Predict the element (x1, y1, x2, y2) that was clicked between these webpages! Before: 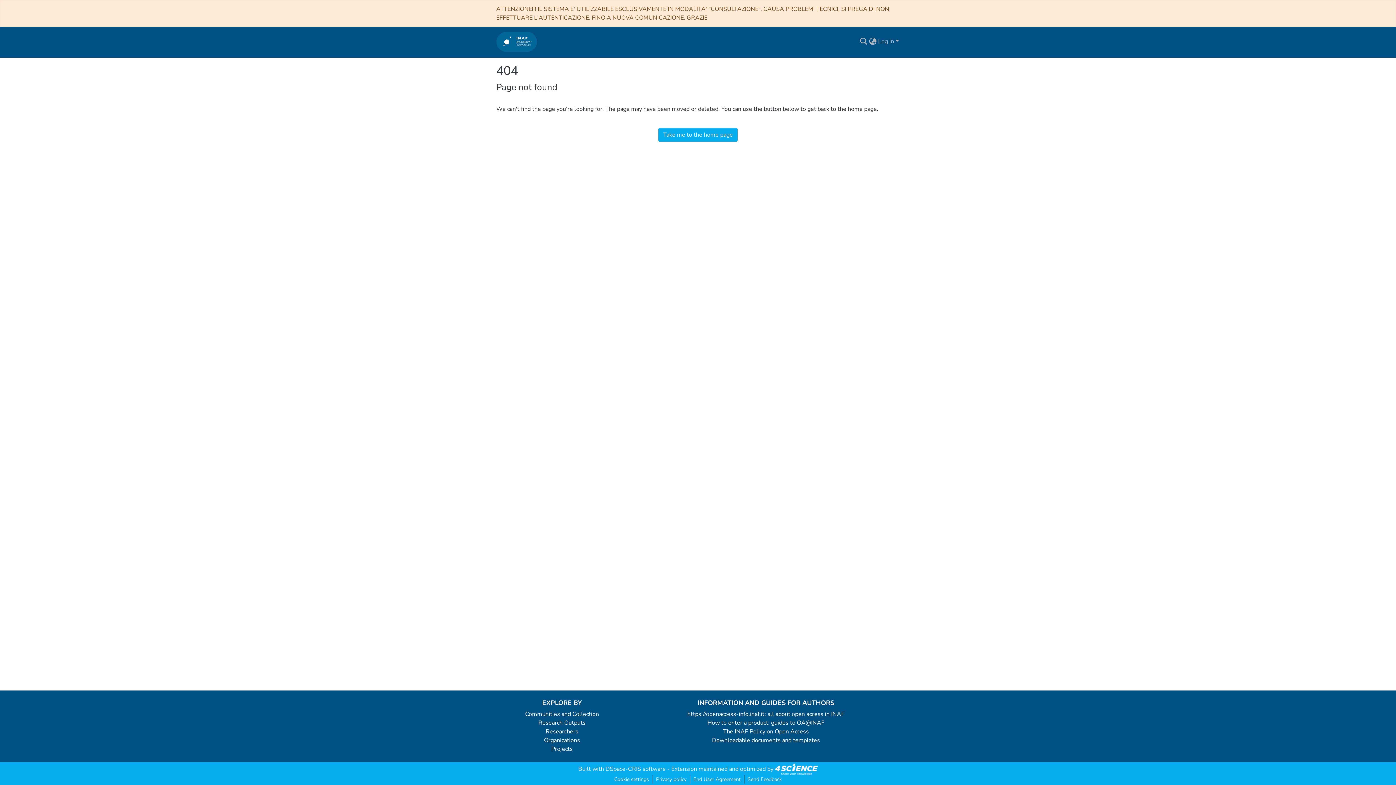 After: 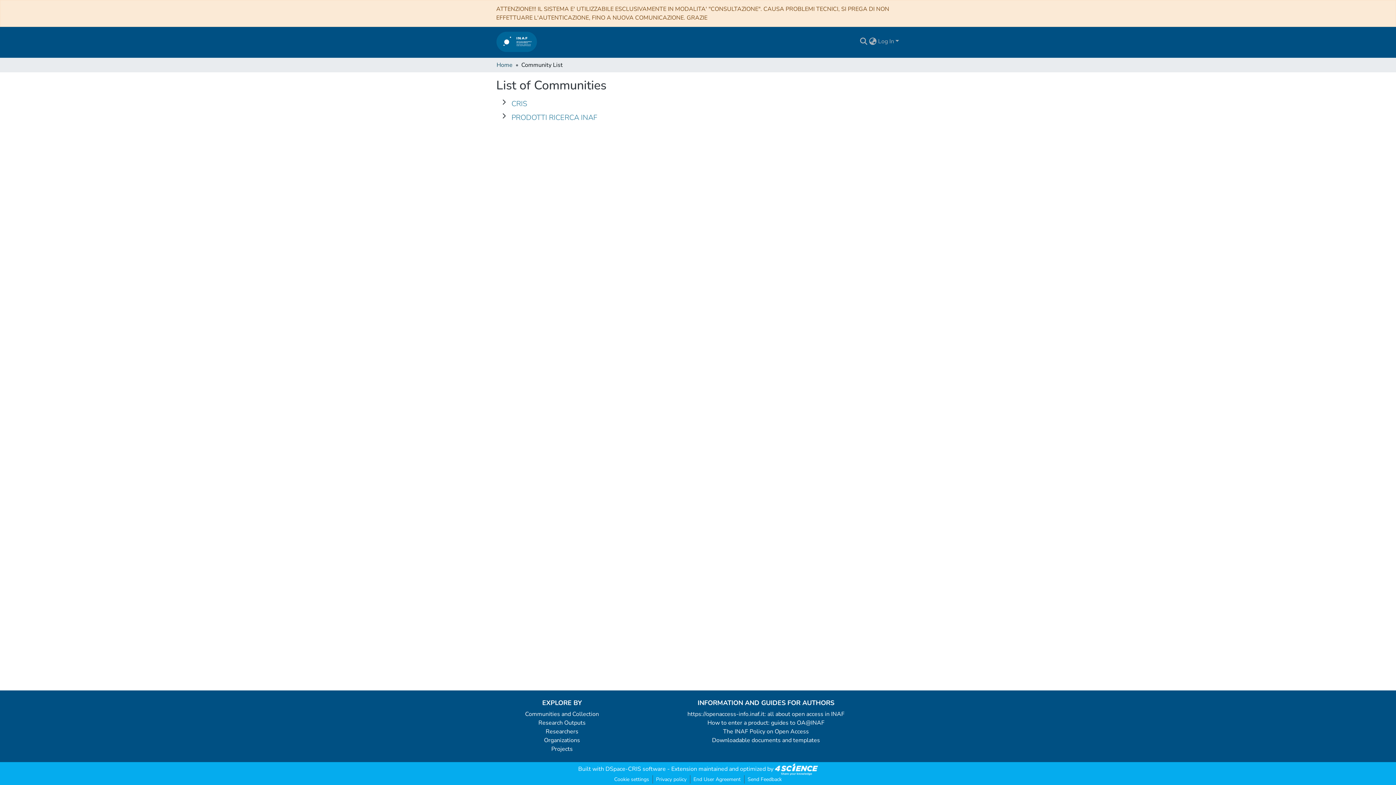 Action: label: Communities and Collection bbox: (525, 710, 599, 718)